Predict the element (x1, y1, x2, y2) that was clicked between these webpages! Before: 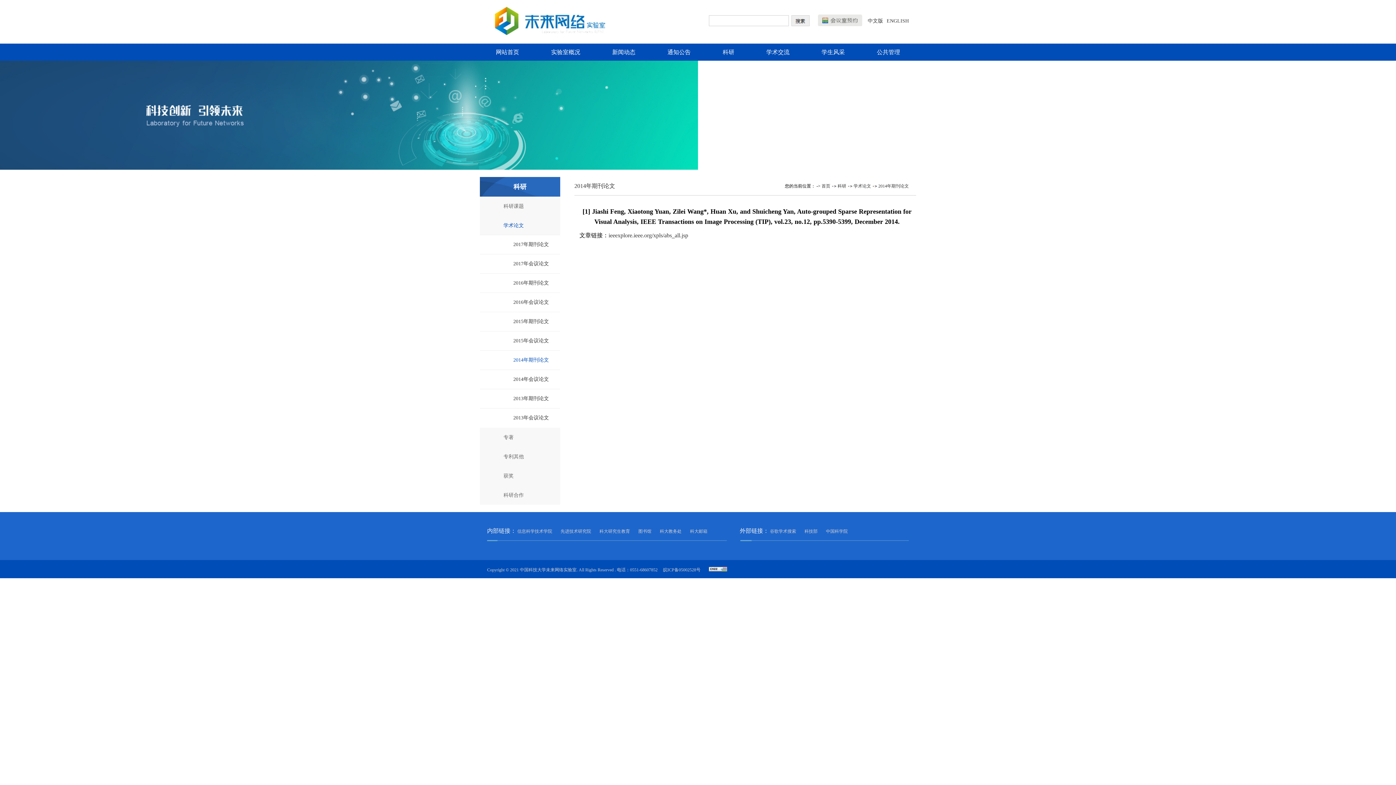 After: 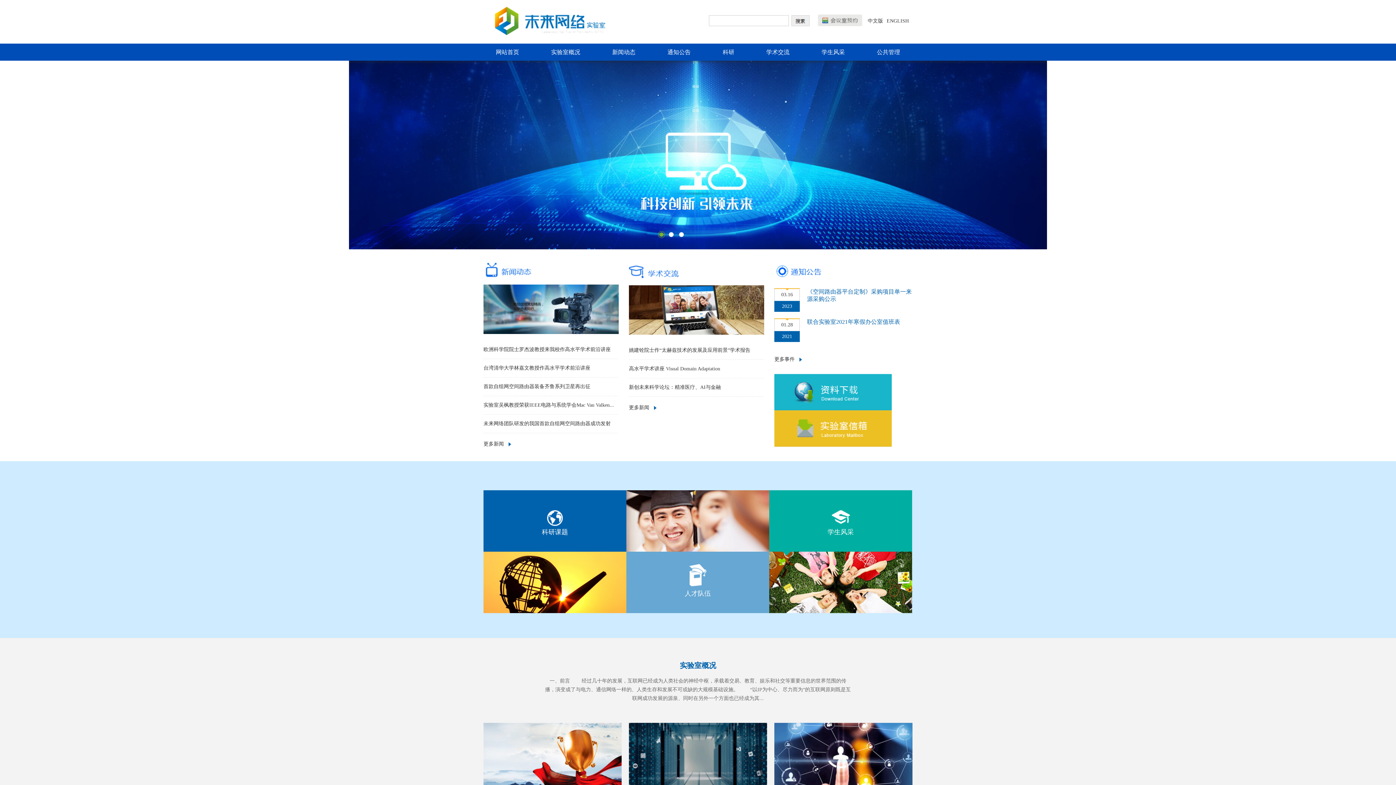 Action: bbox: (480, 43, 535, 60) label: 网站首页